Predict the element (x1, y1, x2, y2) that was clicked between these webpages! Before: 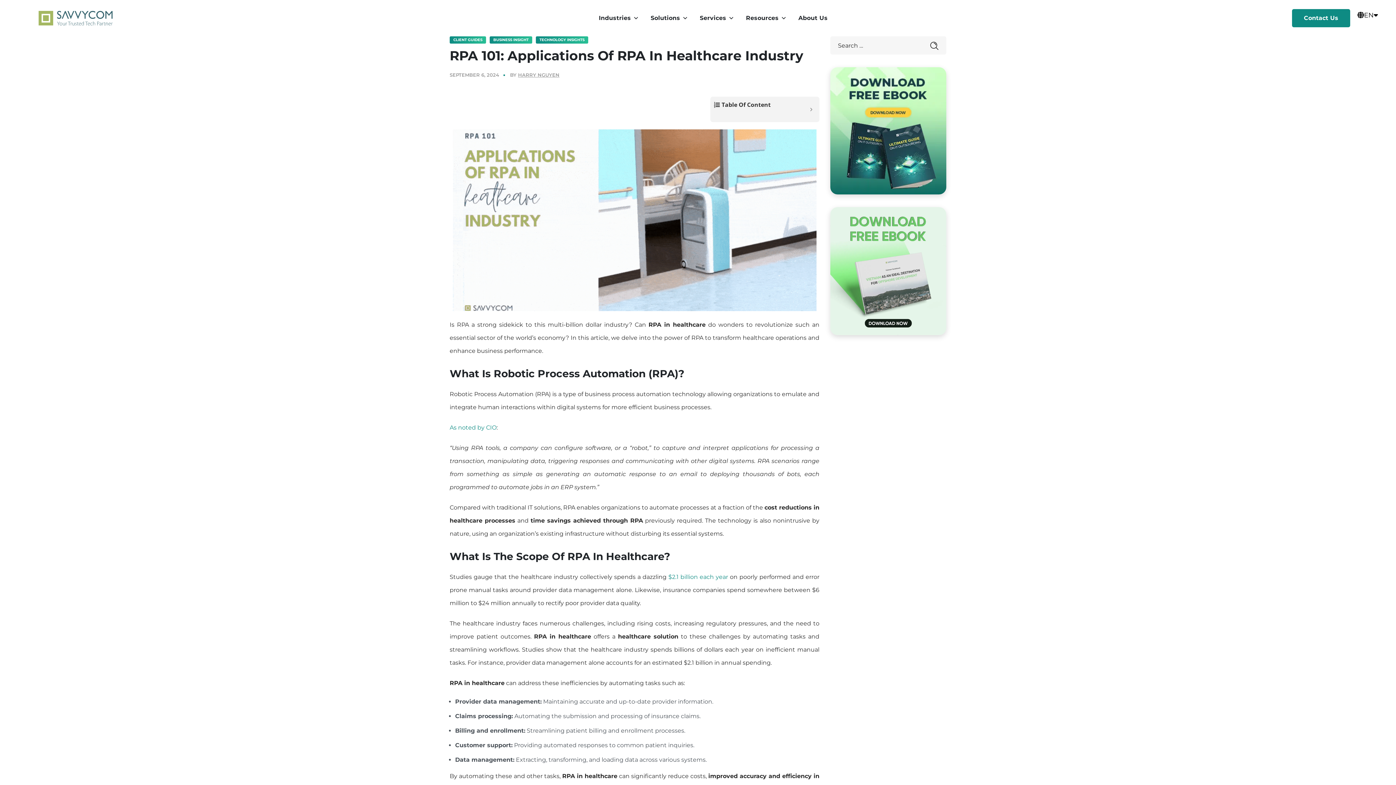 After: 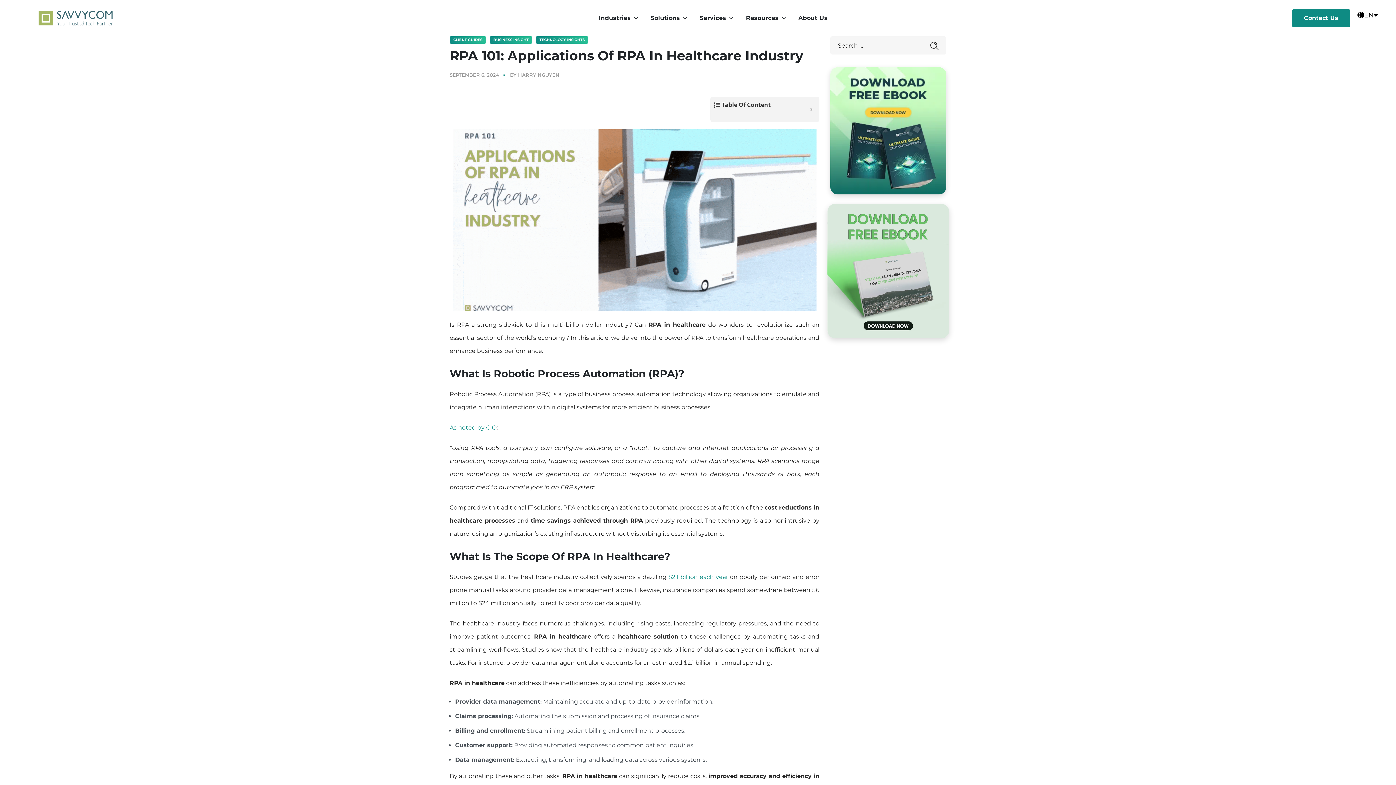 Action: bbox: (830, 208, 946, 214)